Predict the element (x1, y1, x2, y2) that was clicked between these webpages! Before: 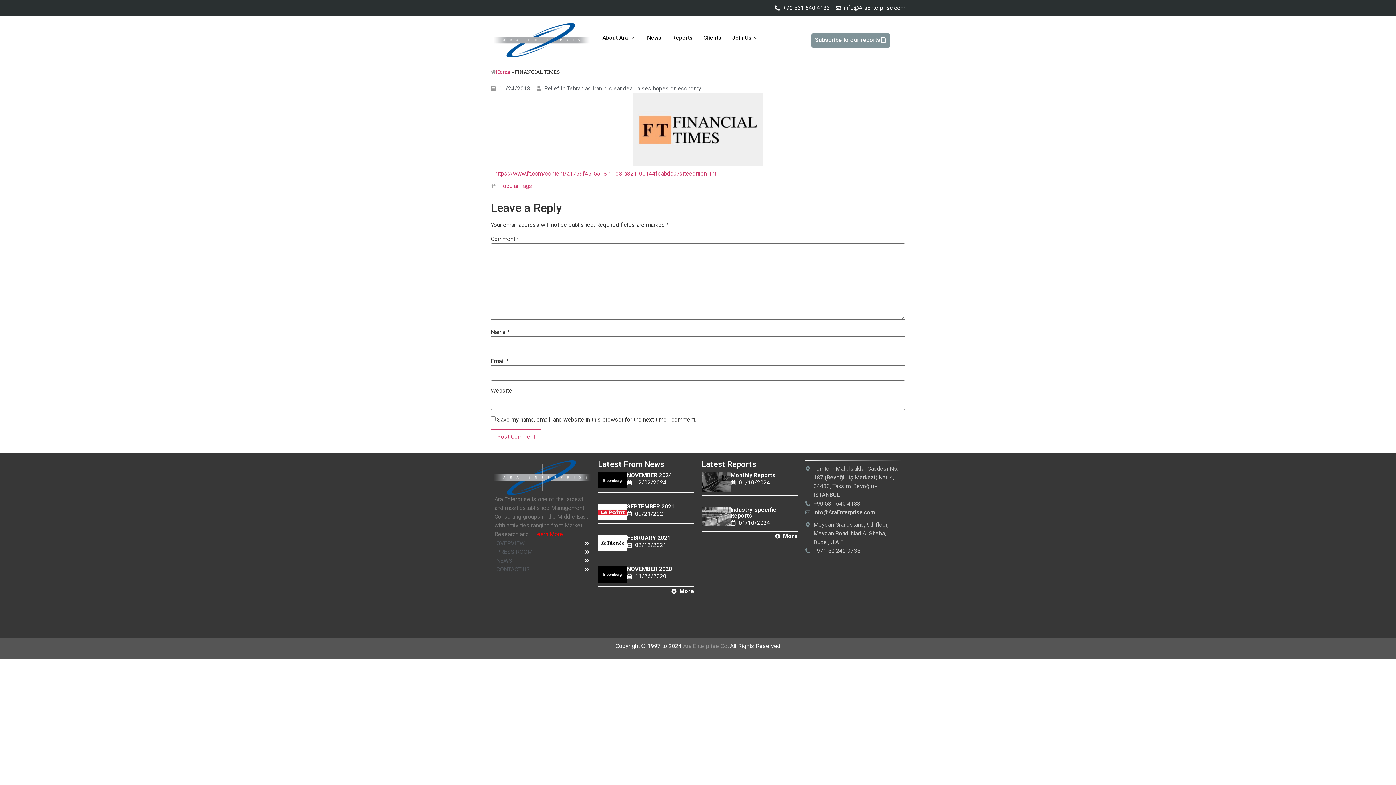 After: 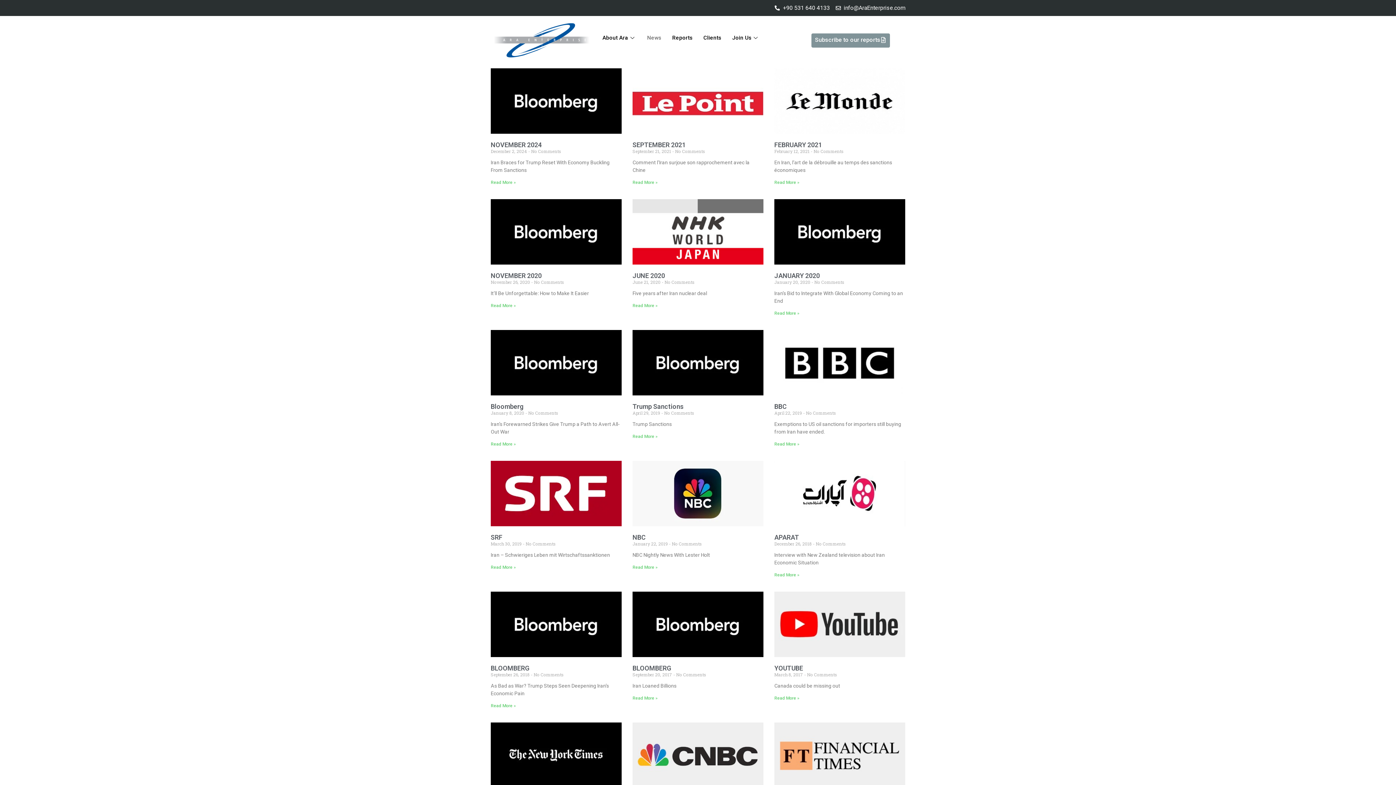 Action: bbox: (494, 556, 590, 565) label: NEWS